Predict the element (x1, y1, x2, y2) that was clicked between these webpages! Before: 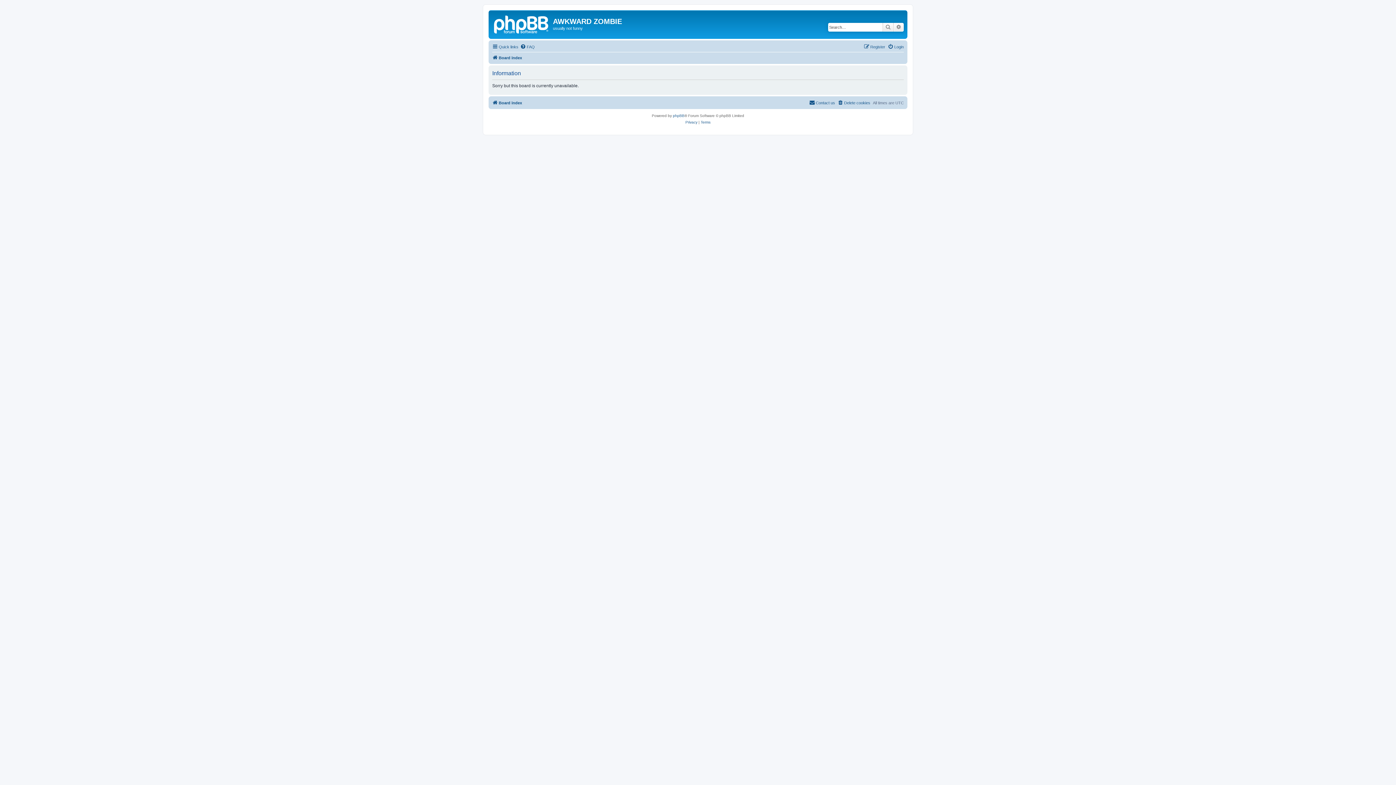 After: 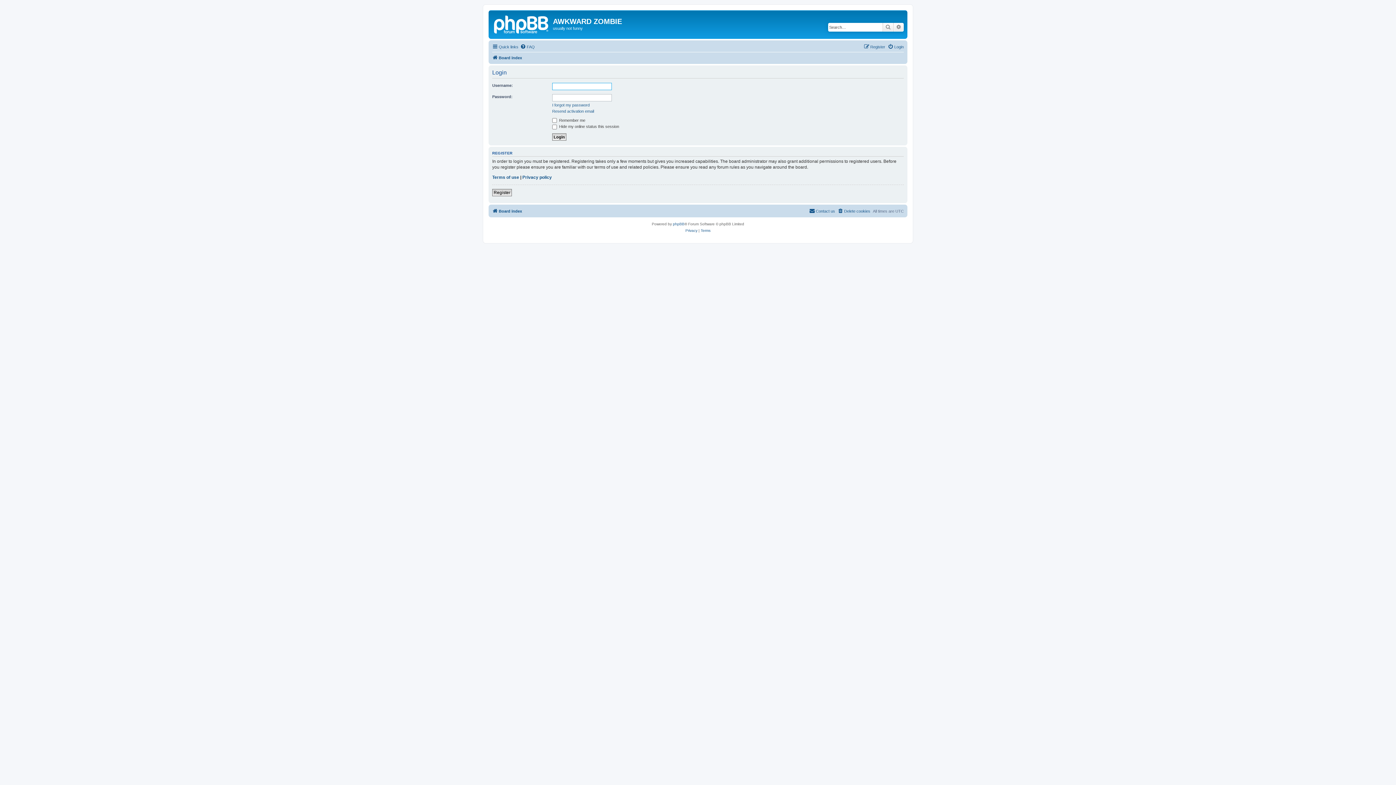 Action: label: Login bbox: (888, 42, 904, 51)